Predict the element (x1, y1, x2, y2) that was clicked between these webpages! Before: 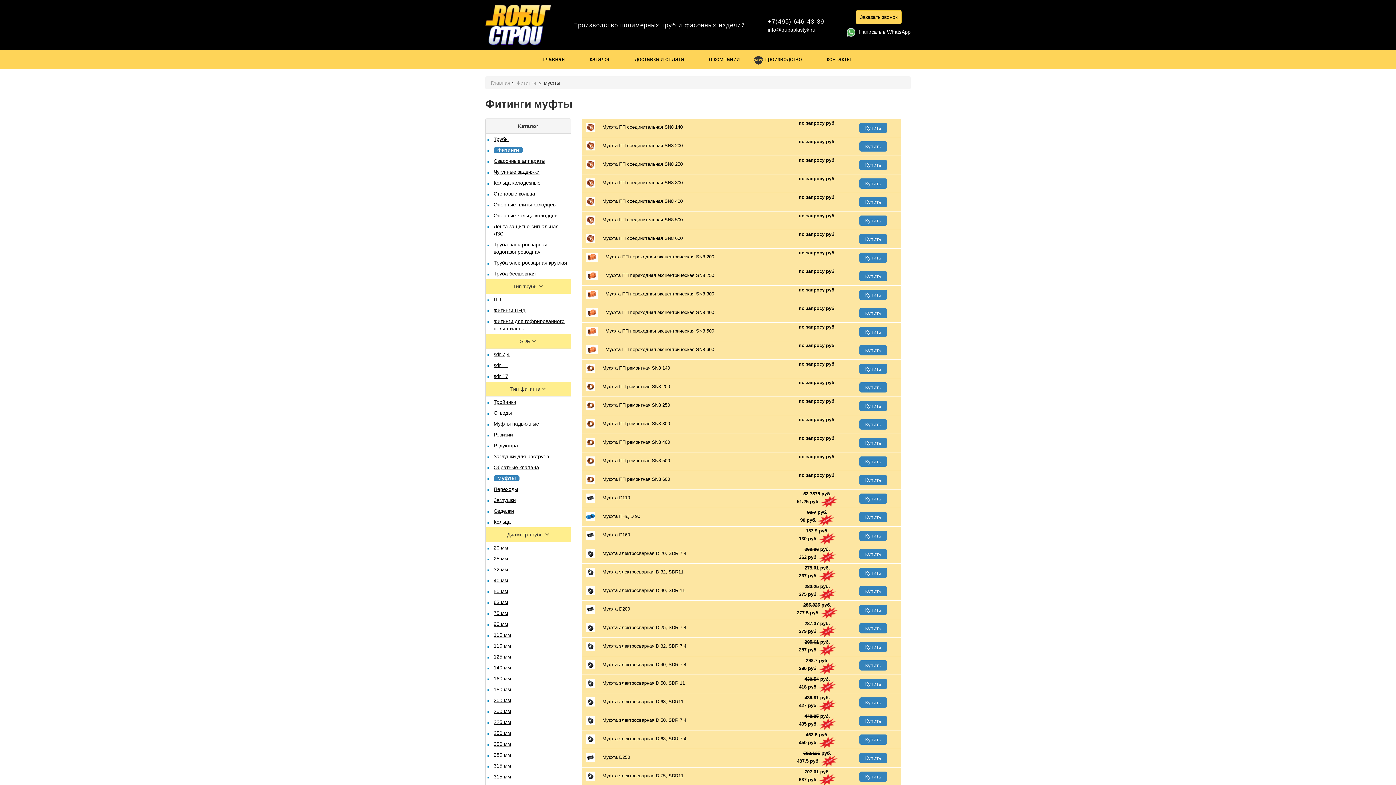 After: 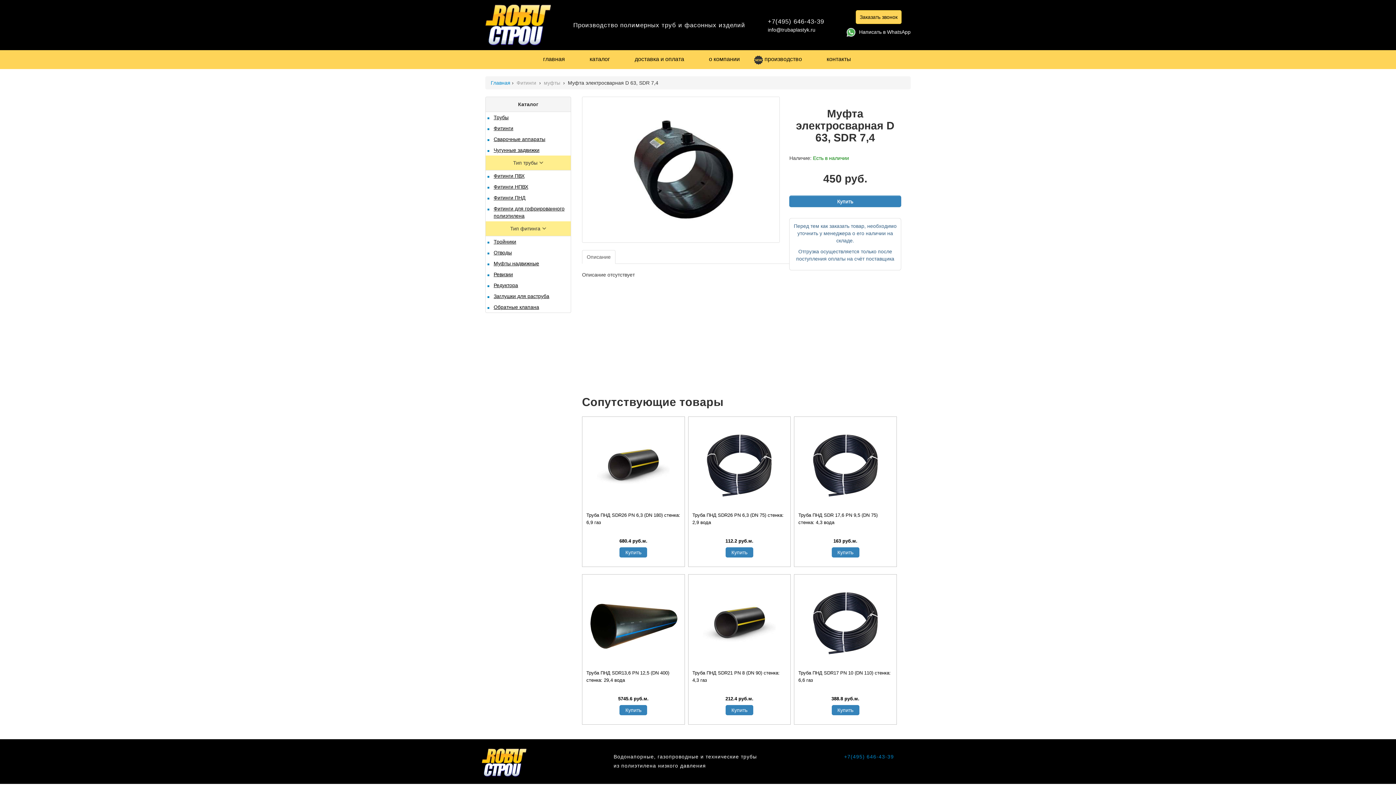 Action: label: Муфта электросварная D 63, SDR 7,4 bbox: (582, 730, 789, 748)